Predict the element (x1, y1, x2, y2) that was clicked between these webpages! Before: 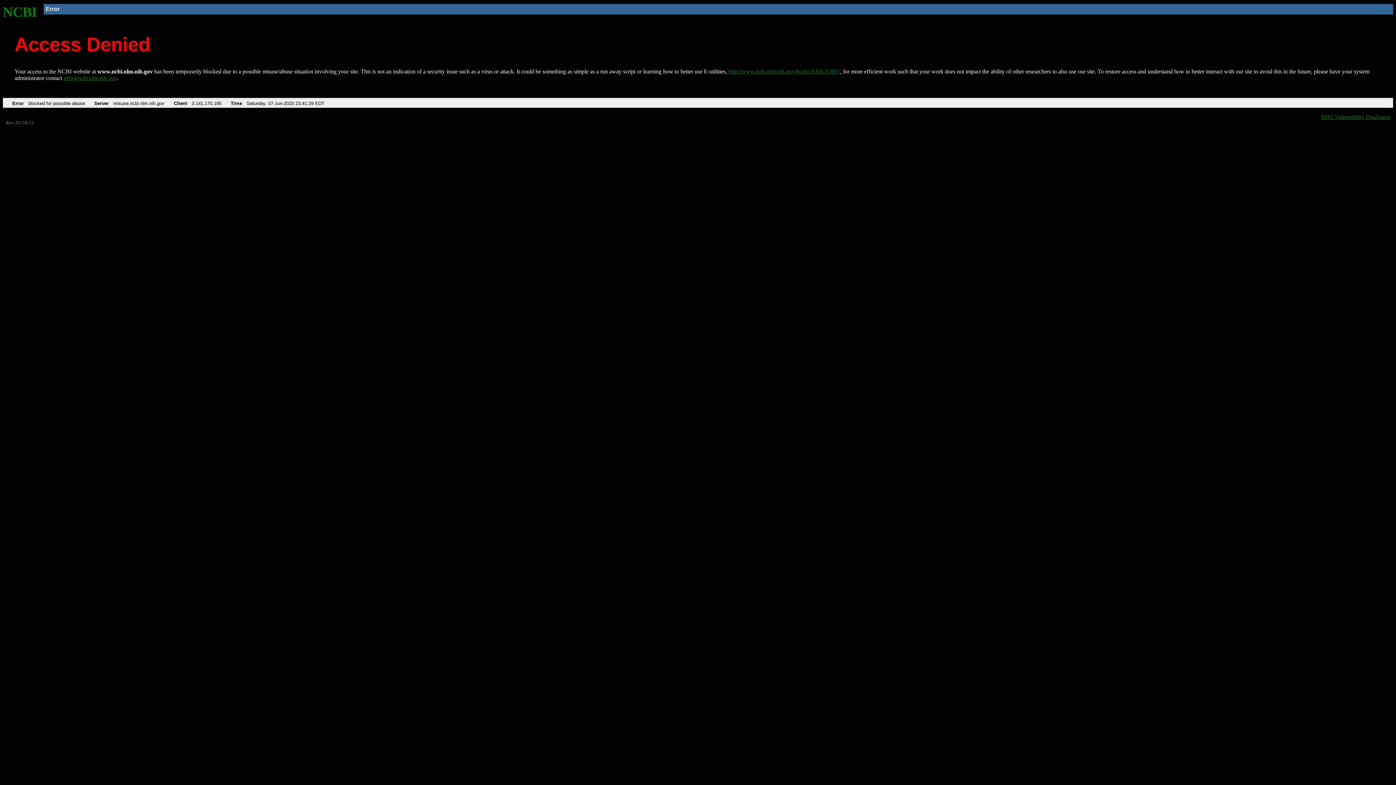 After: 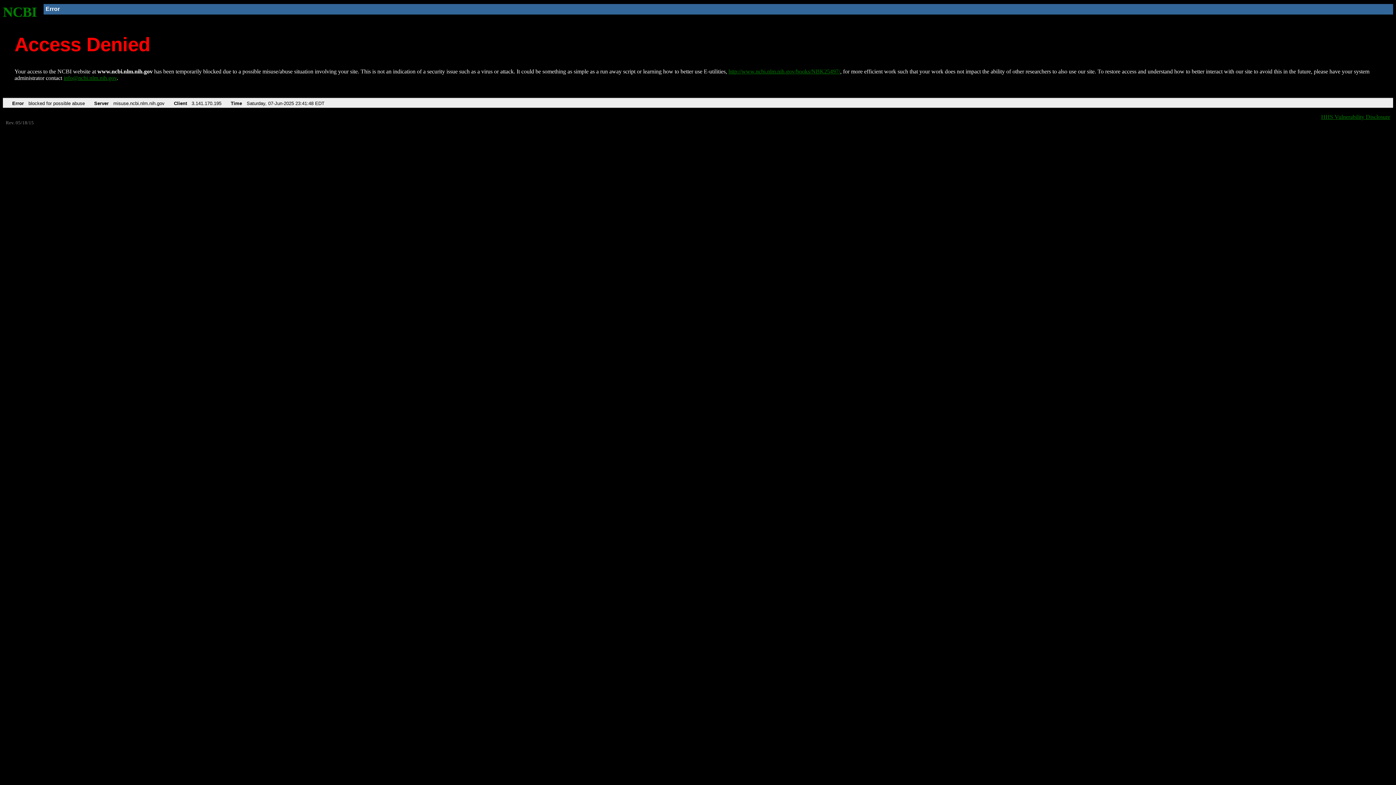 Action: bbox: (2, 4, 37, 19) label: NCBI